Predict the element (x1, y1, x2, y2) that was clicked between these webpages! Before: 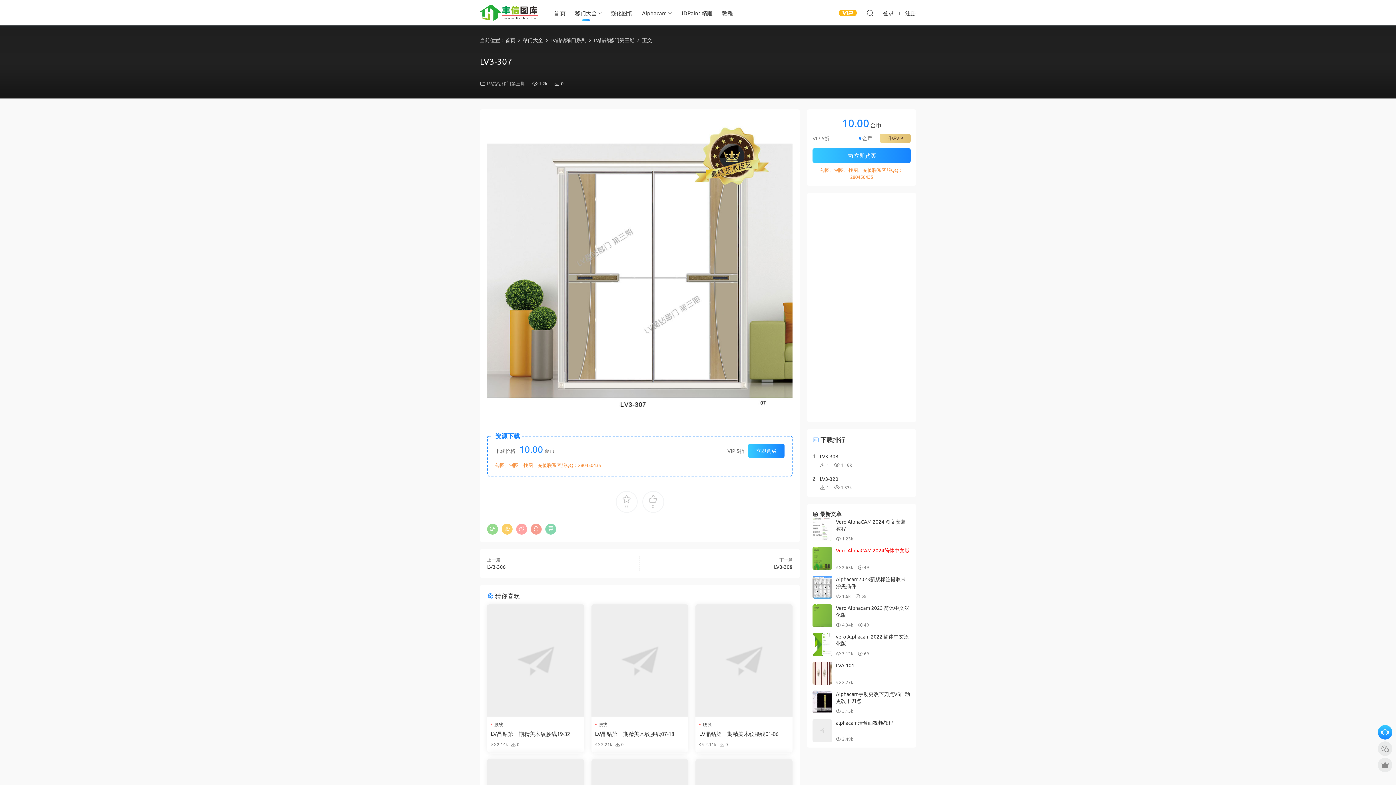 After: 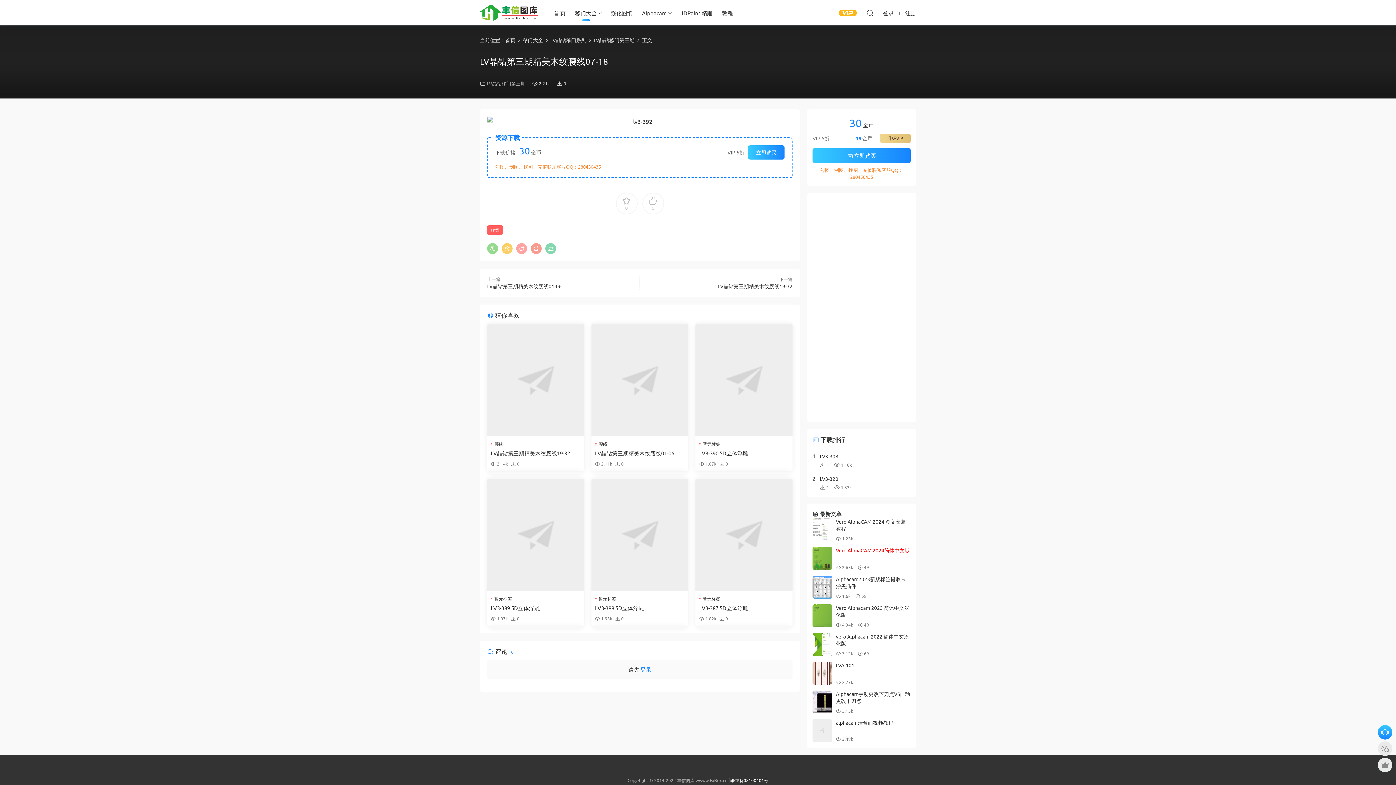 Action: label: LV晶钻第三期精美木纹腰线07-18 bbox: (595, 730, 684, 737)